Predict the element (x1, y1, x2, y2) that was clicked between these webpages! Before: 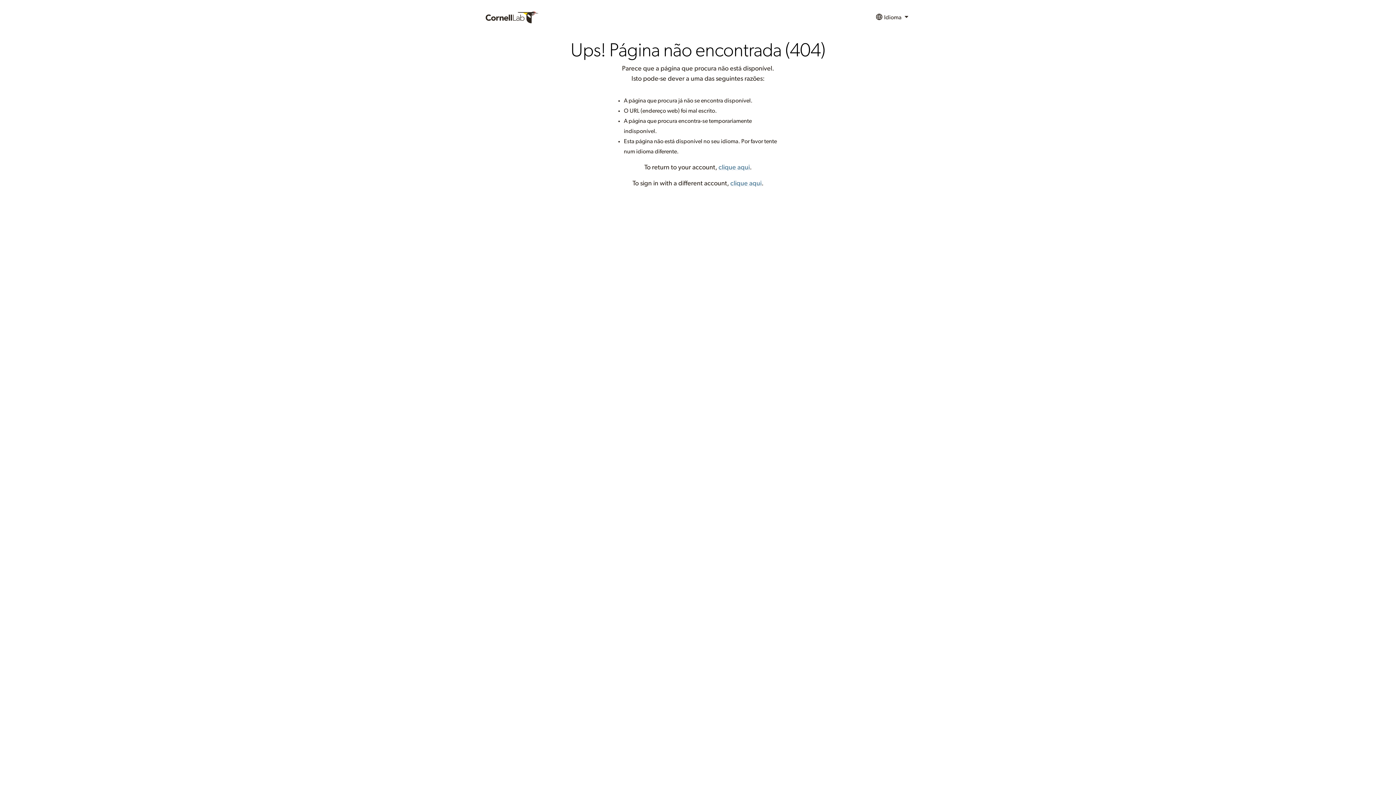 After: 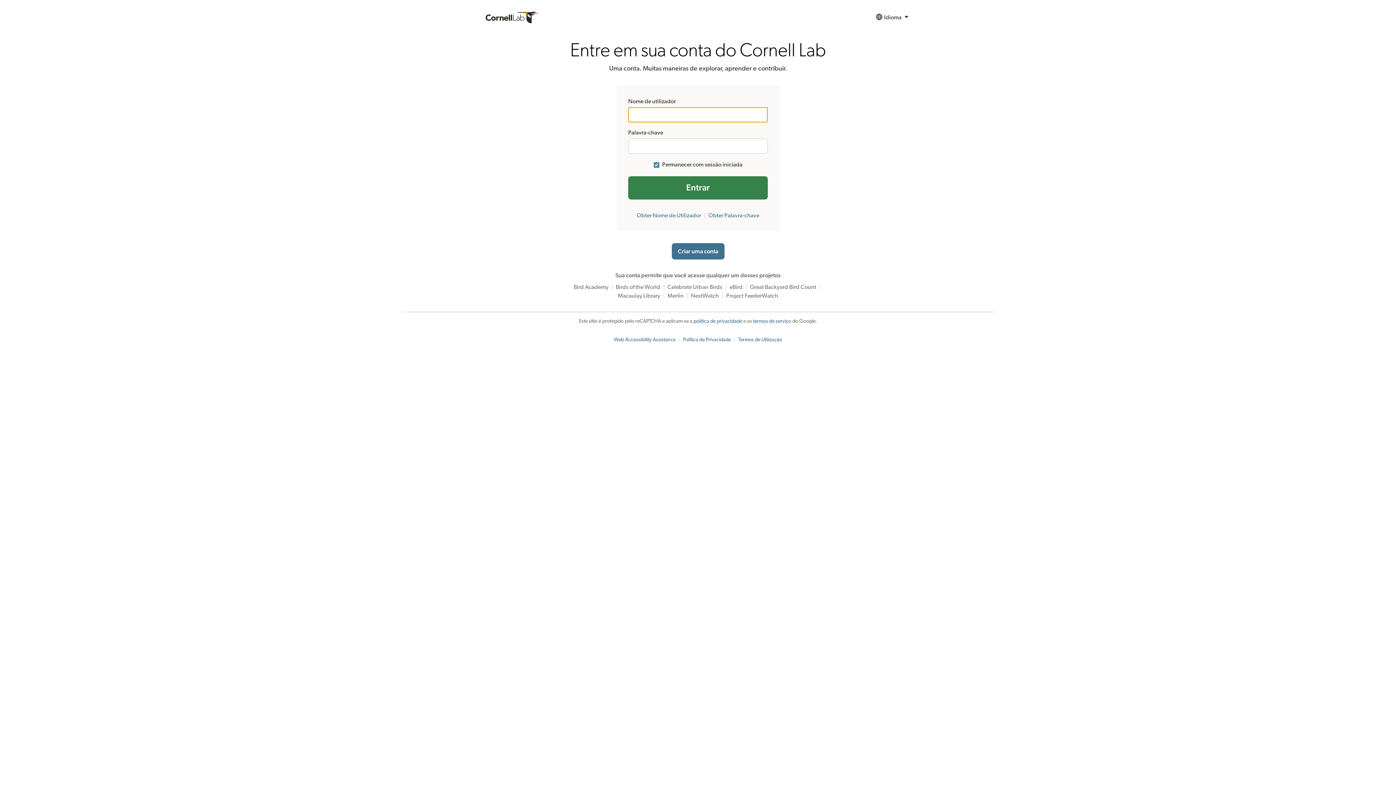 Action: label: clique aqui bbox: (718, 164, 750, 170)